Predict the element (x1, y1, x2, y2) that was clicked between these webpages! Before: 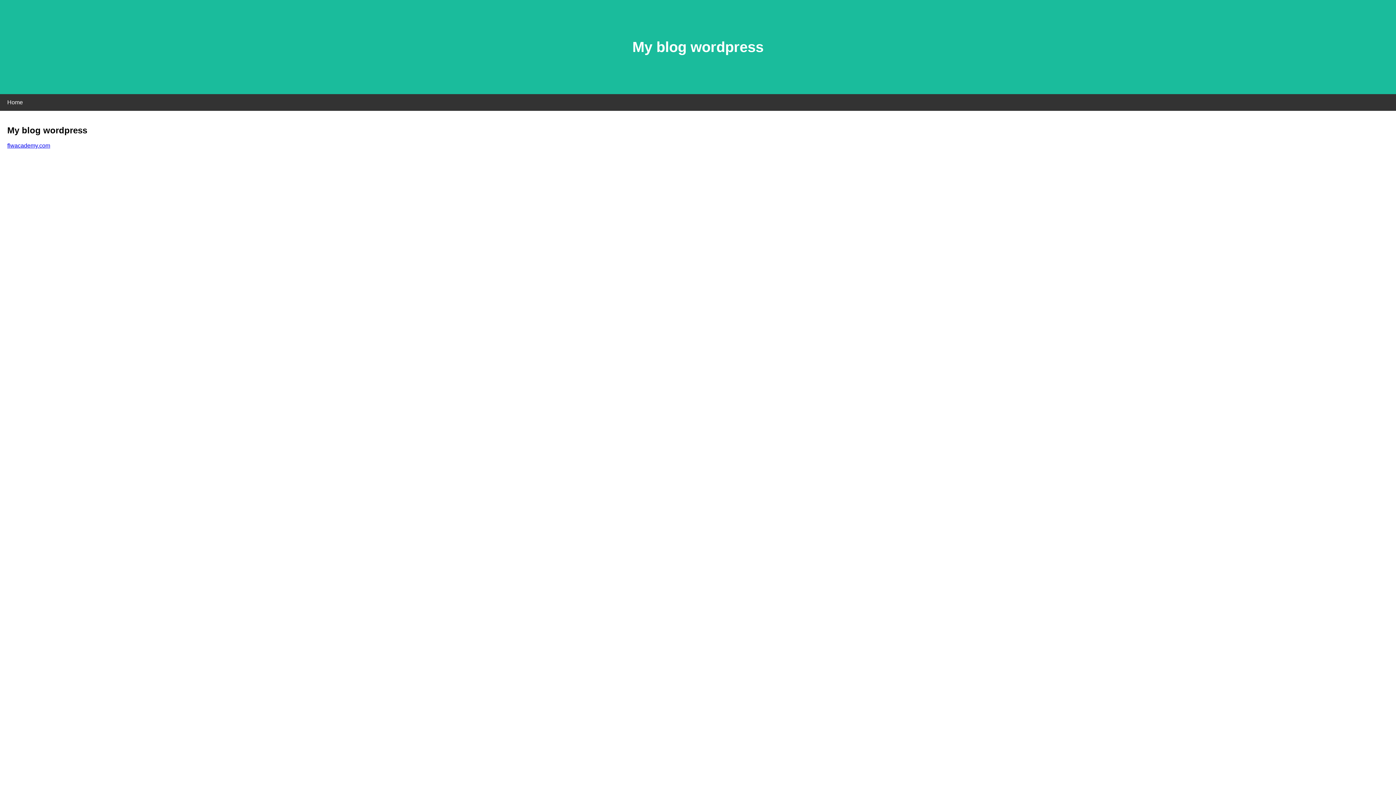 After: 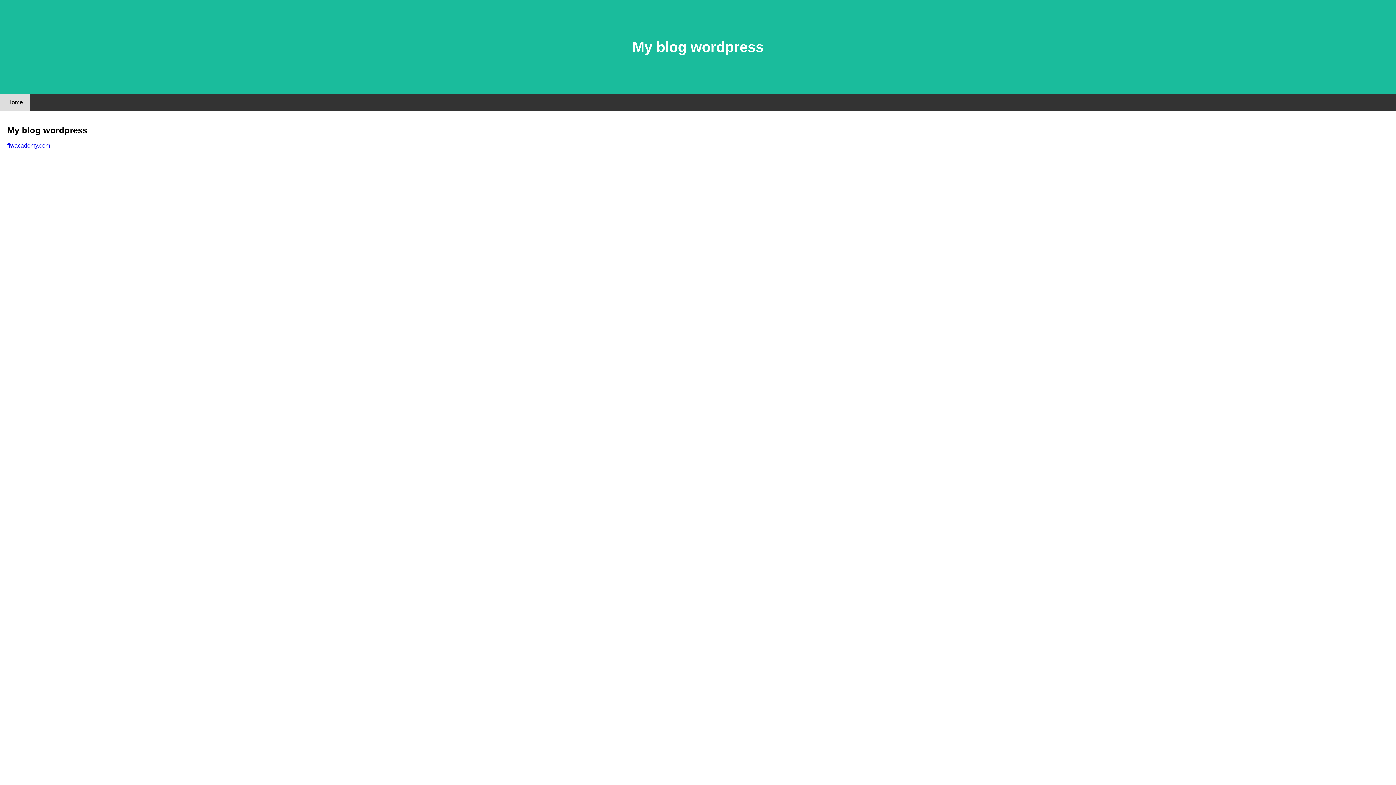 Action: bbox: (0, 94, 30, 110) label: Home